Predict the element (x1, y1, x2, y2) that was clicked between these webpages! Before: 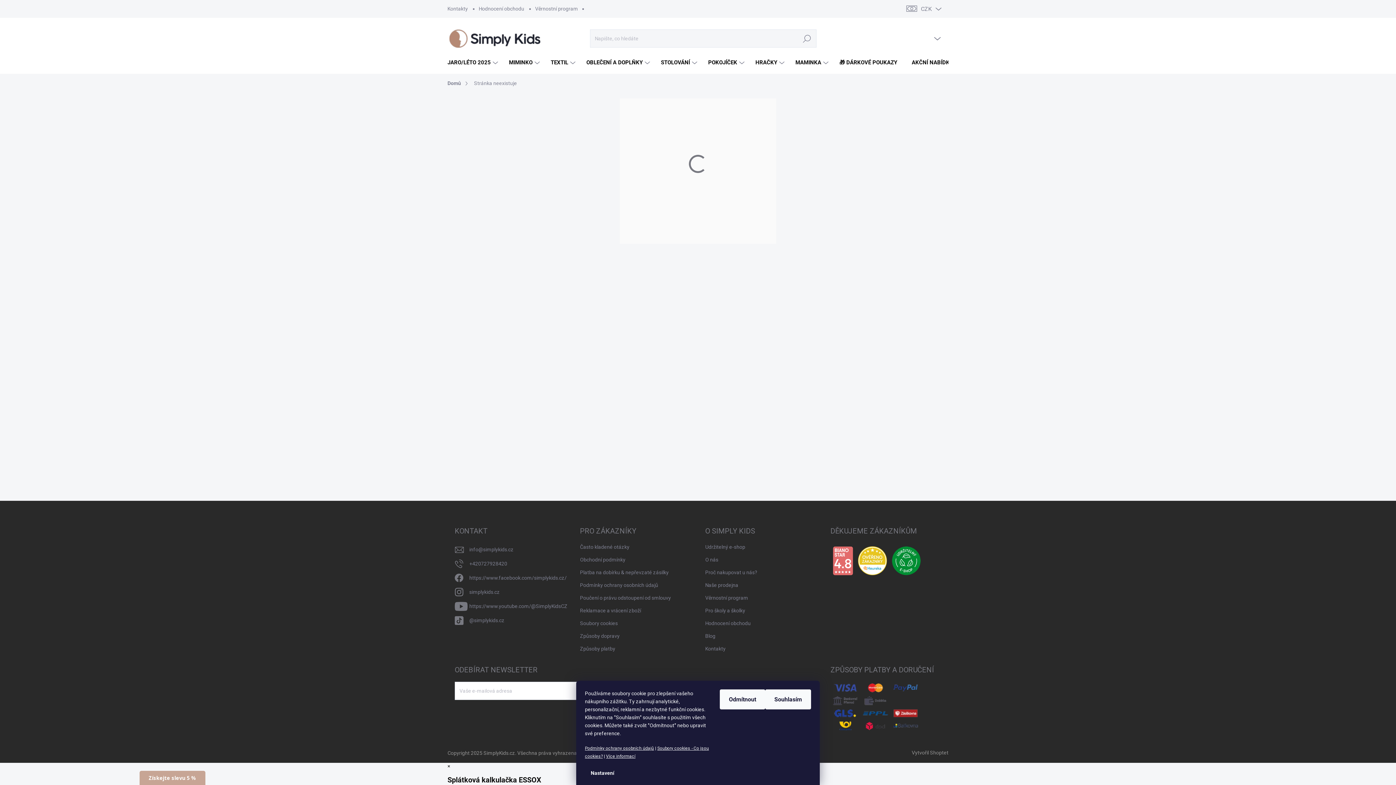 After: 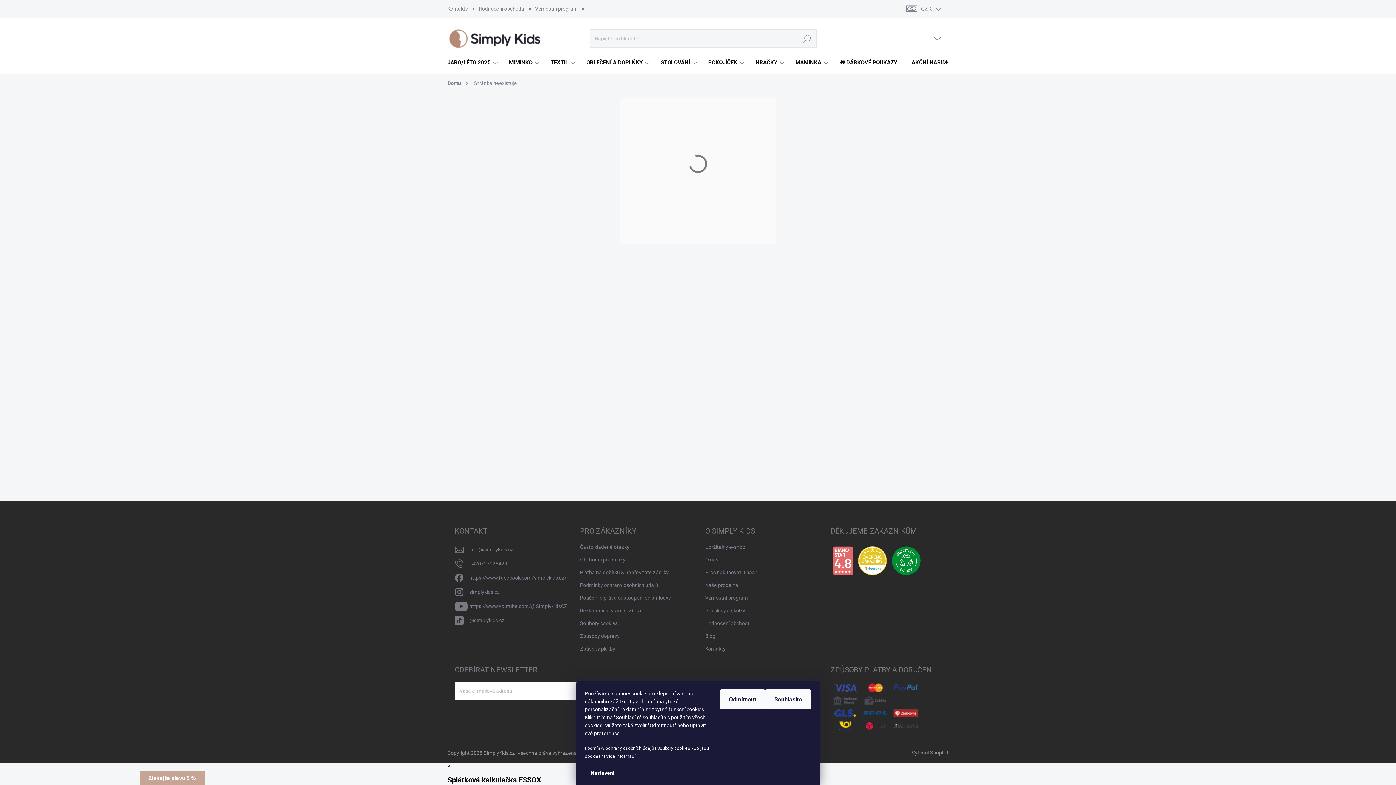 Action: label: CZK bbox: (902, 1, 946, 16)